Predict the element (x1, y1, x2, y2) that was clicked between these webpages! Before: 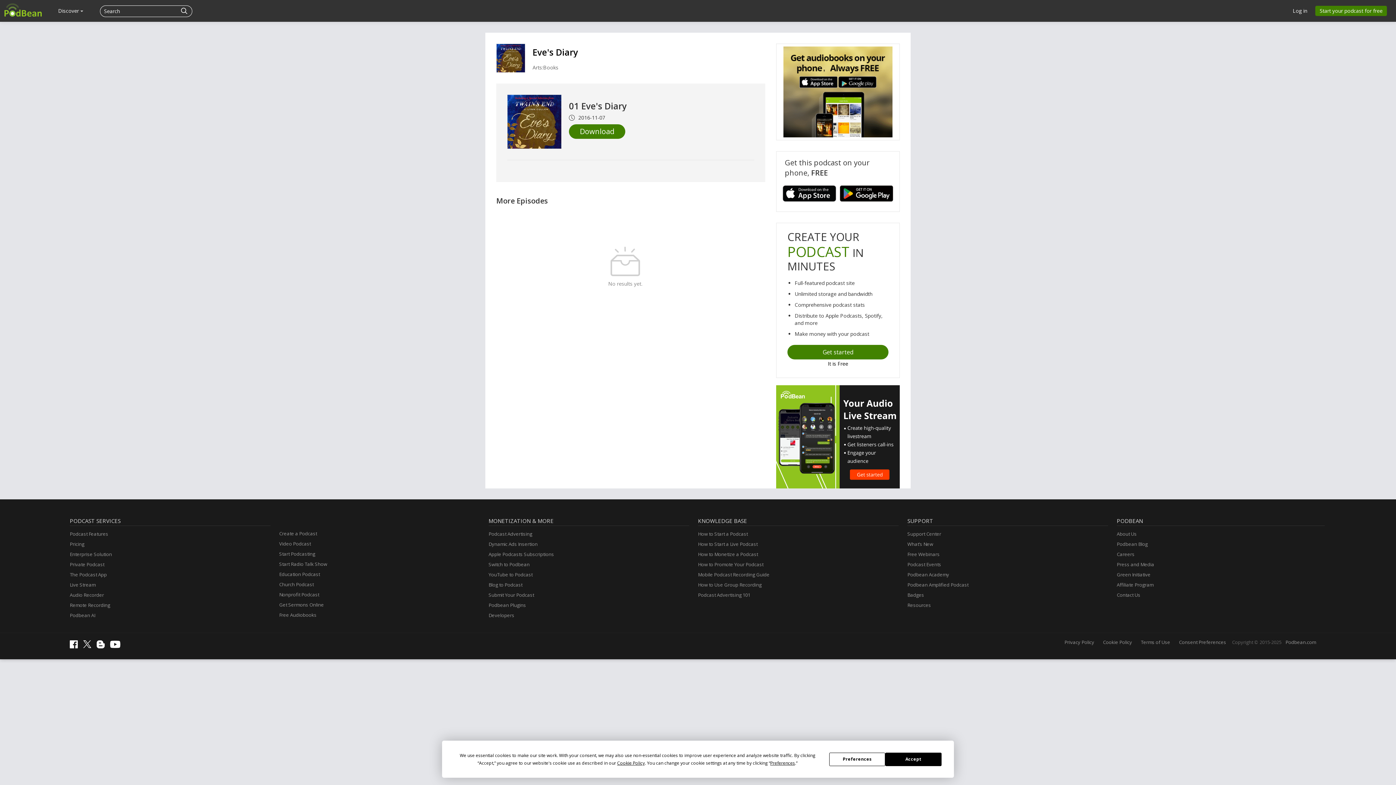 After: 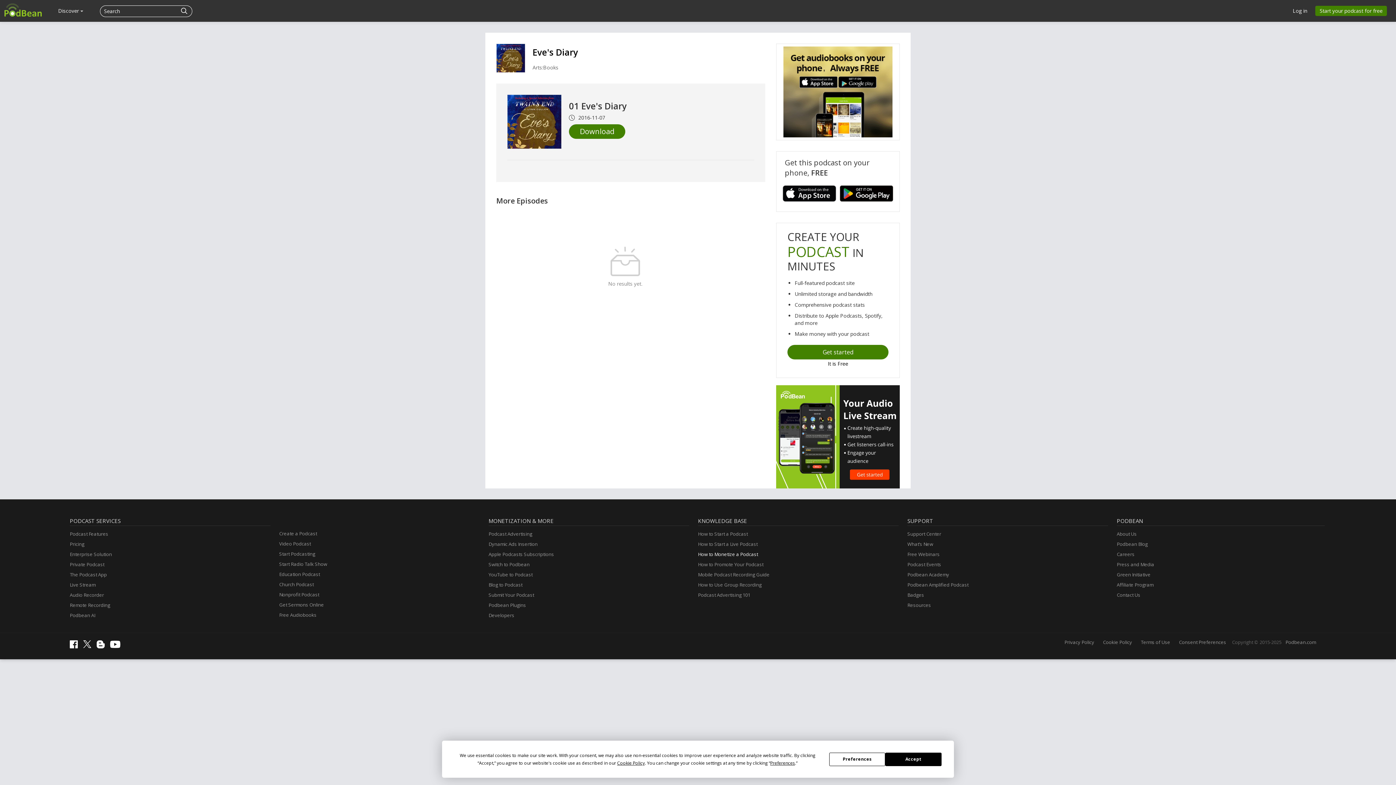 Action: label: How to Monetize a Podcast bbox: (698, 549, 758, 559)